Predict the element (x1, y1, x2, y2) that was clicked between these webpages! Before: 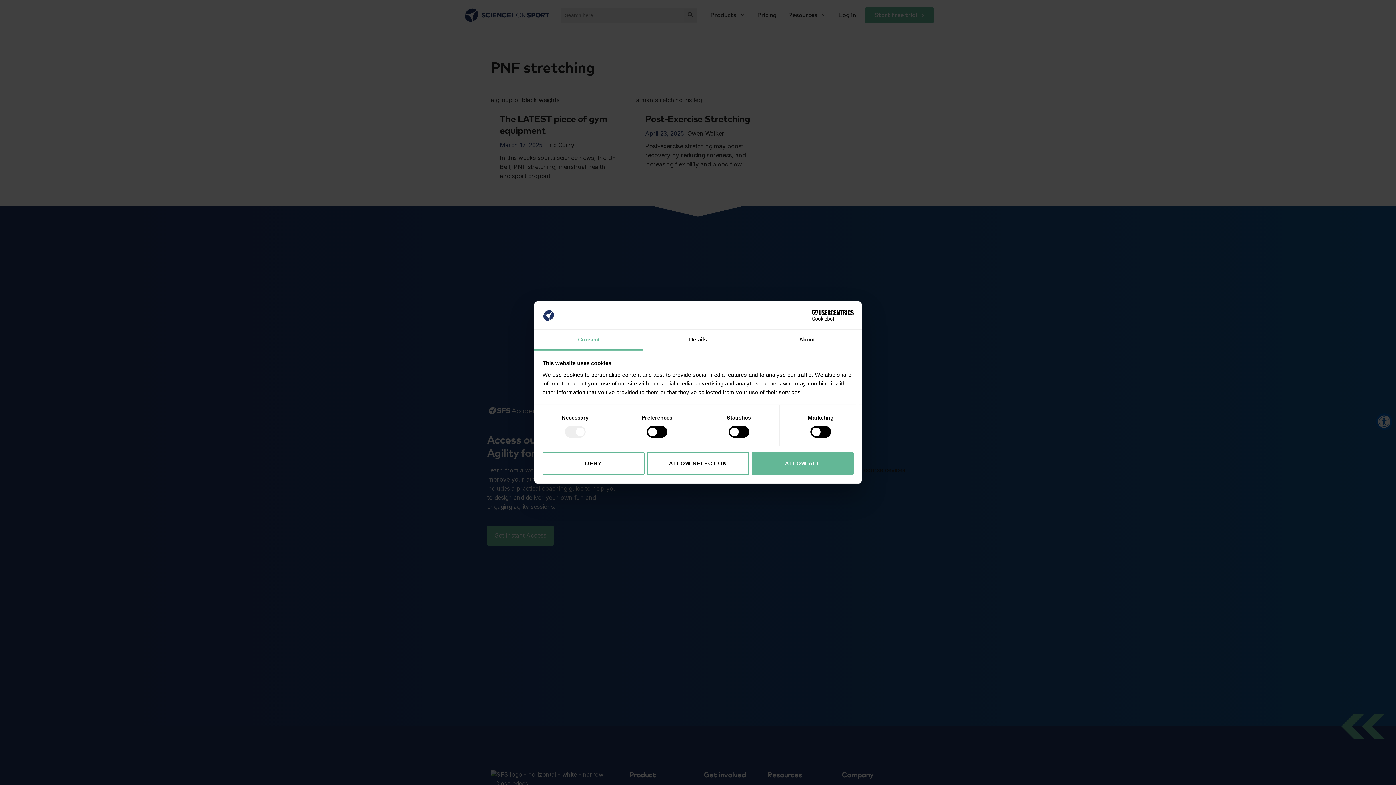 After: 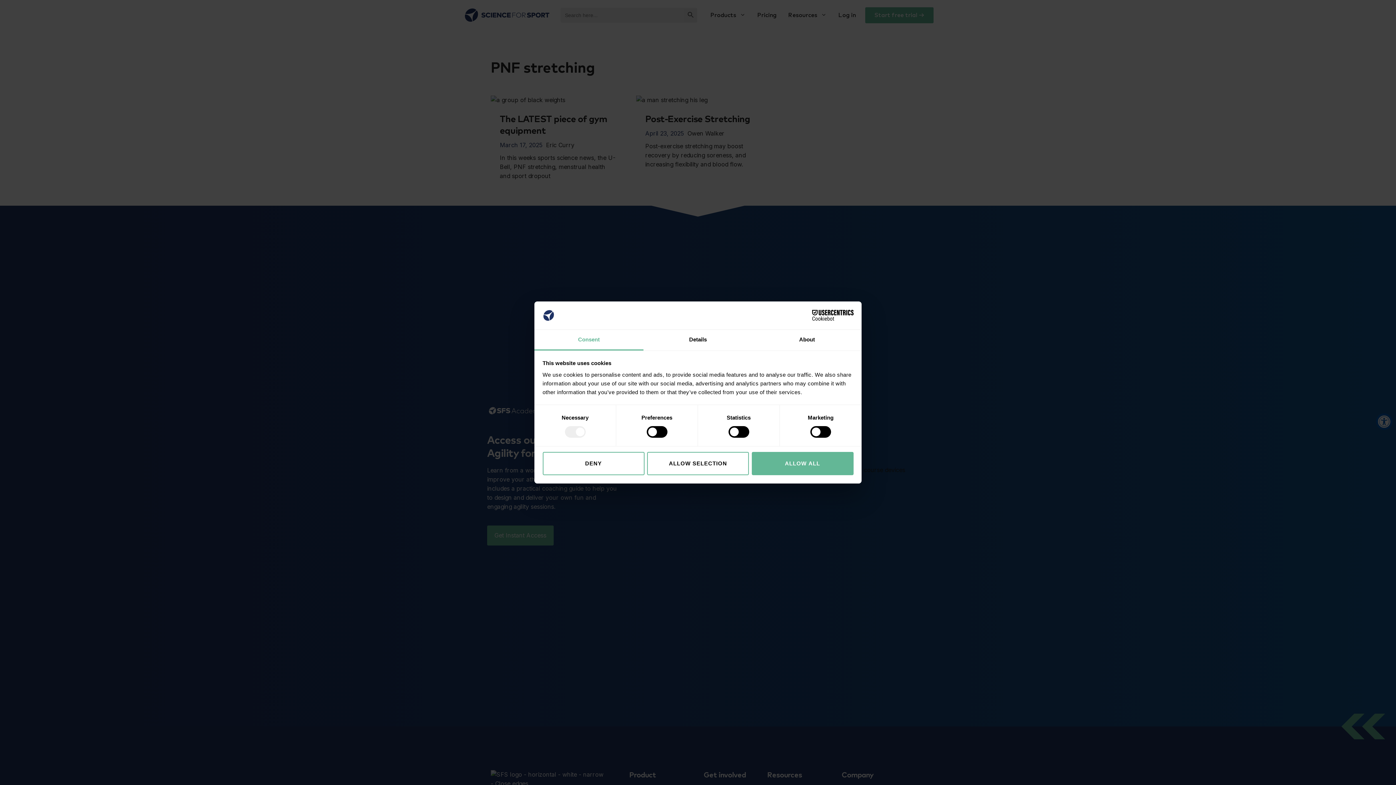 Action: label: Cookiebot - opens in a new window bbox: (790, 310, 853, 321)